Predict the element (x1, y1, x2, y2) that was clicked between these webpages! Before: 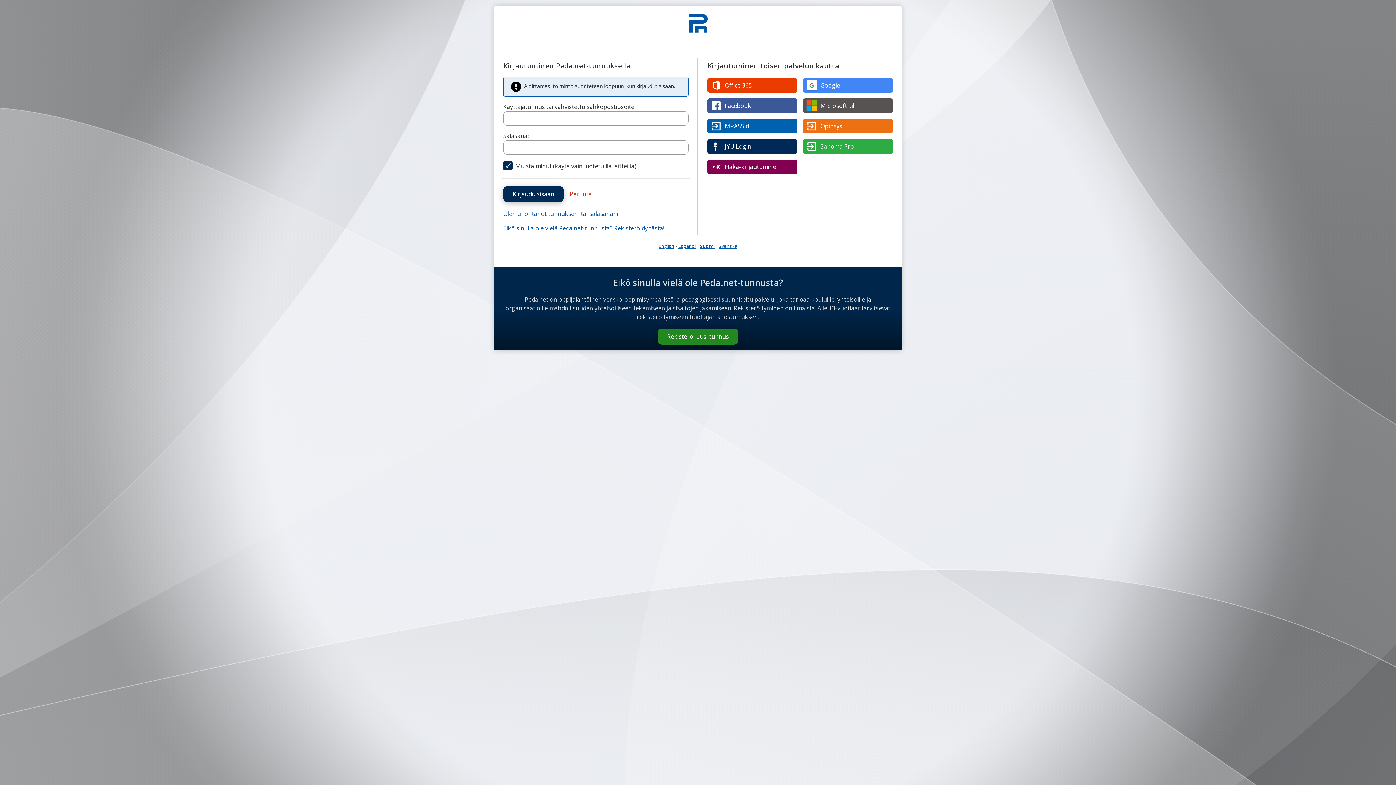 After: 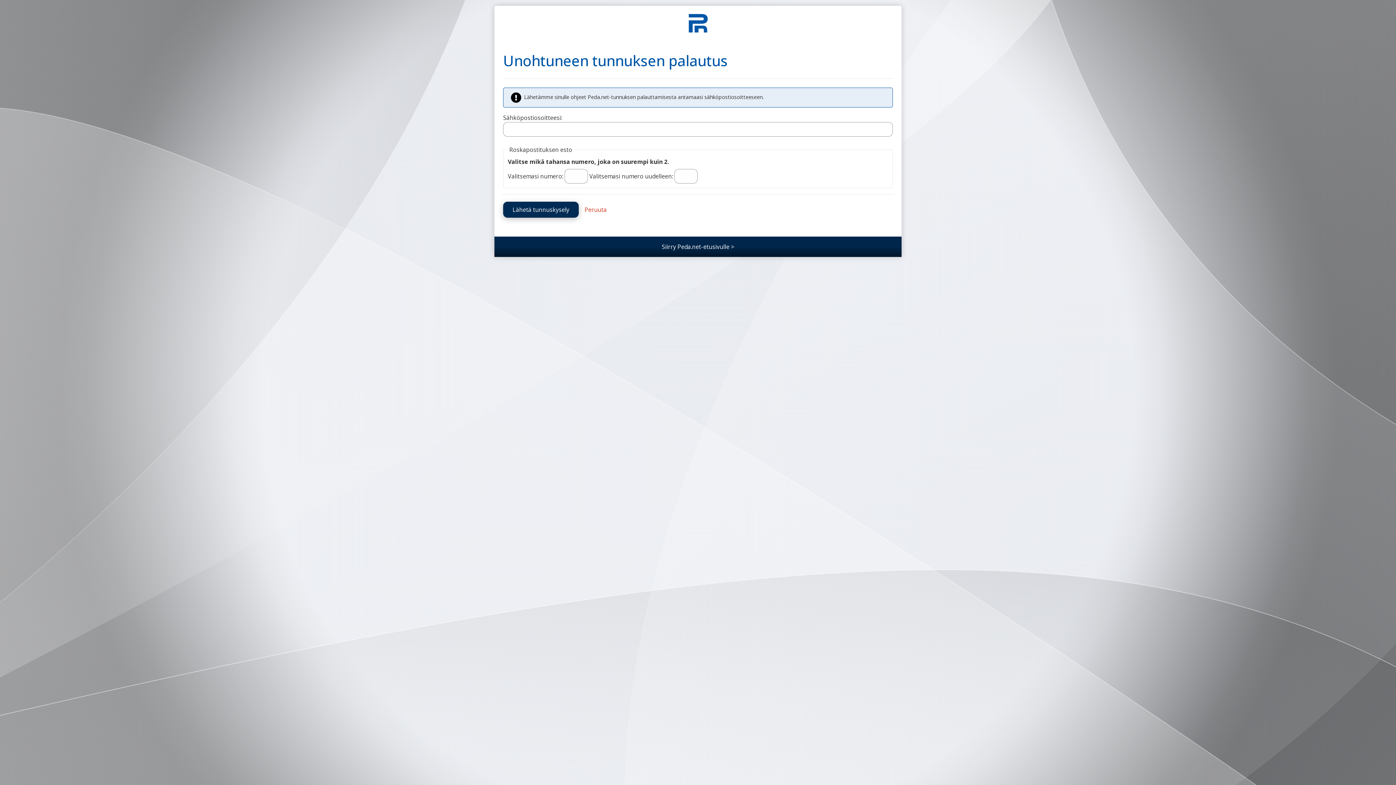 Action: label: Olen unohtanut tunnukseni tai salasanani bbox: (503, 206, 688, 221)